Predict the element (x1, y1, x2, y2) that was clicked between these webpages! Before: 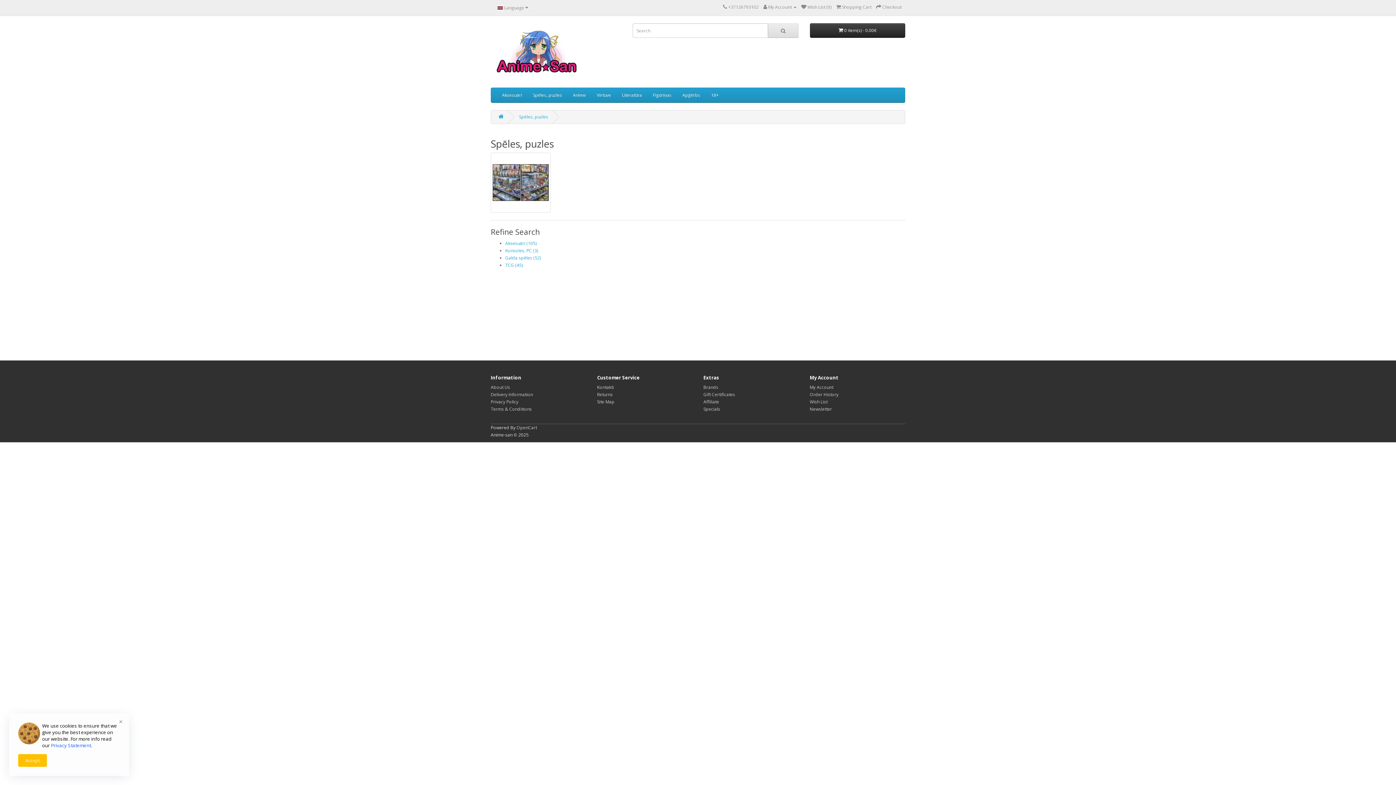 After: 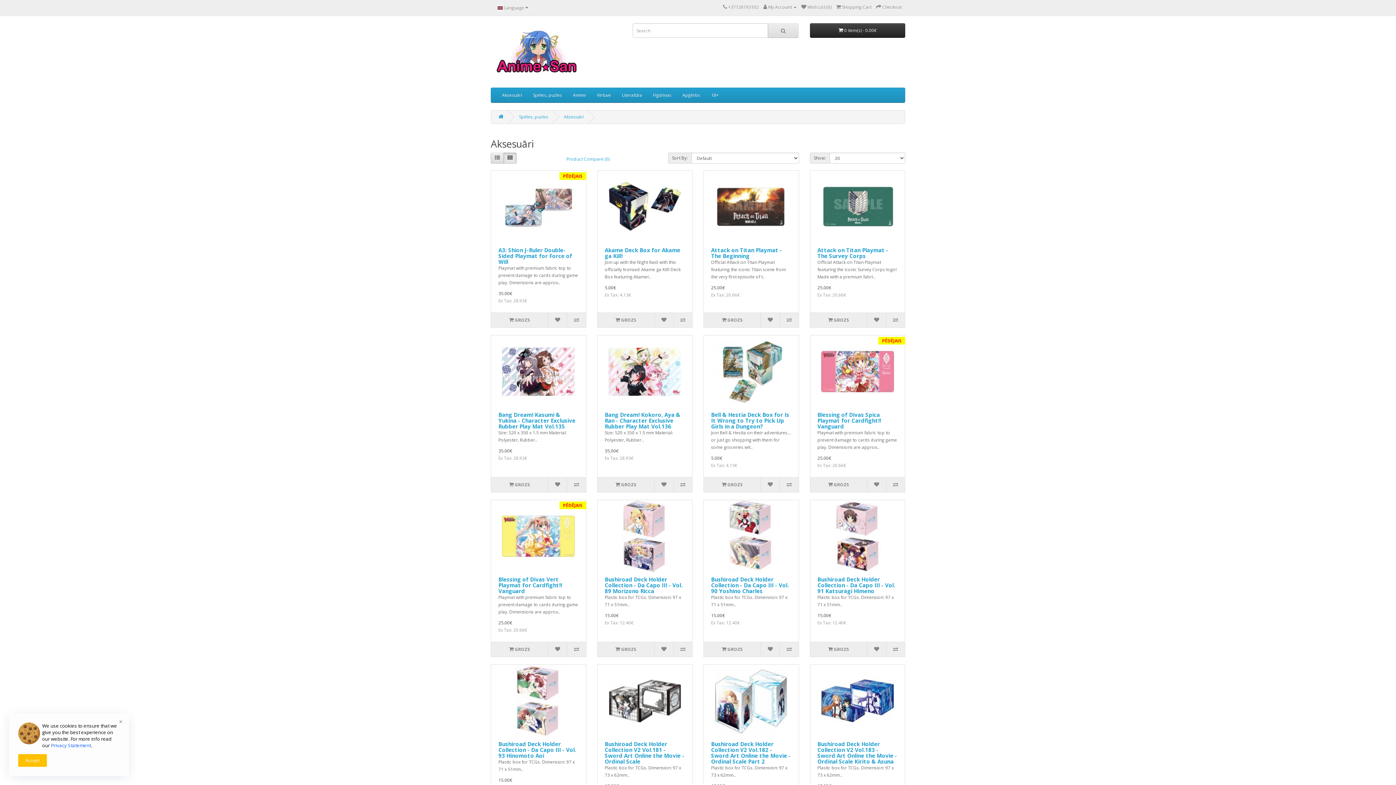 Action: bbox: (505, 240, 536, 246) label: Aksesuāri (105)